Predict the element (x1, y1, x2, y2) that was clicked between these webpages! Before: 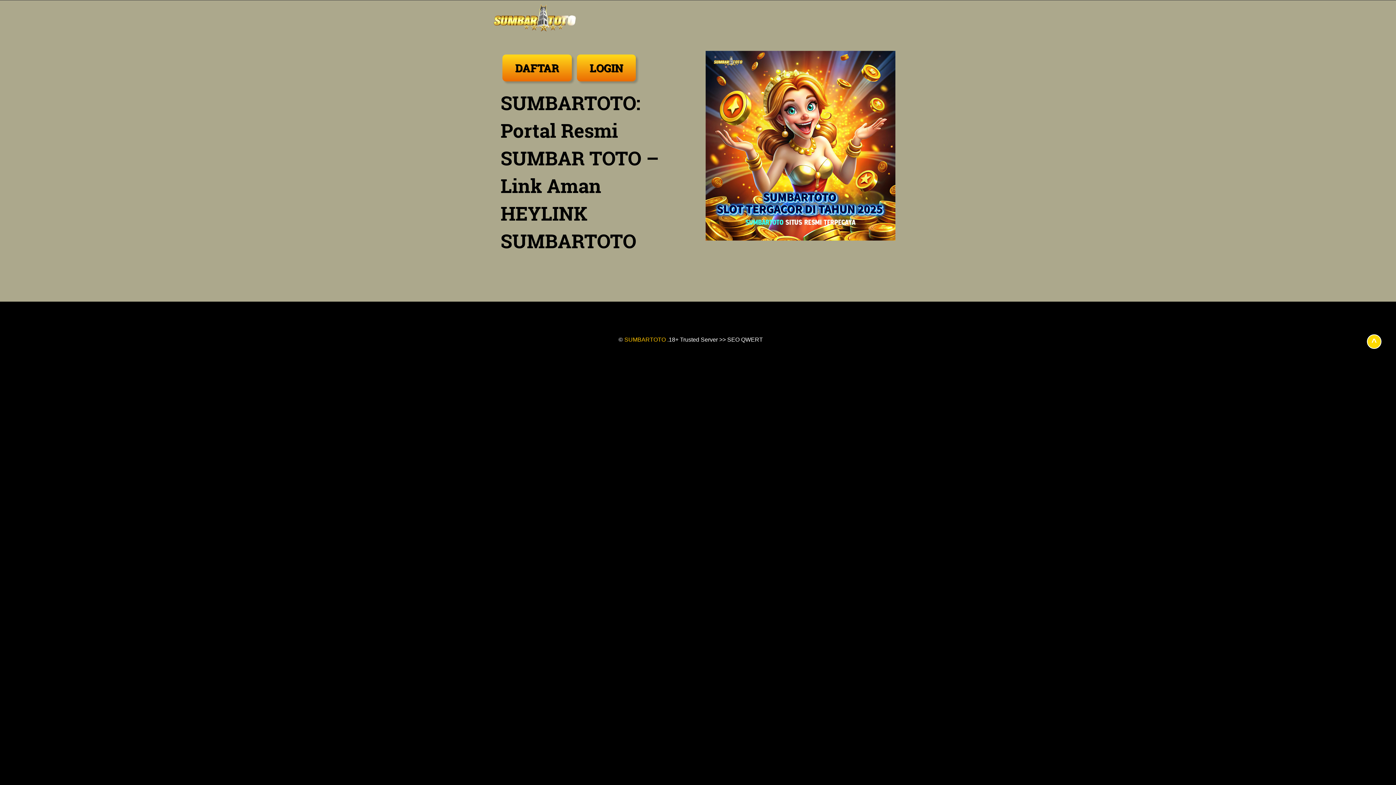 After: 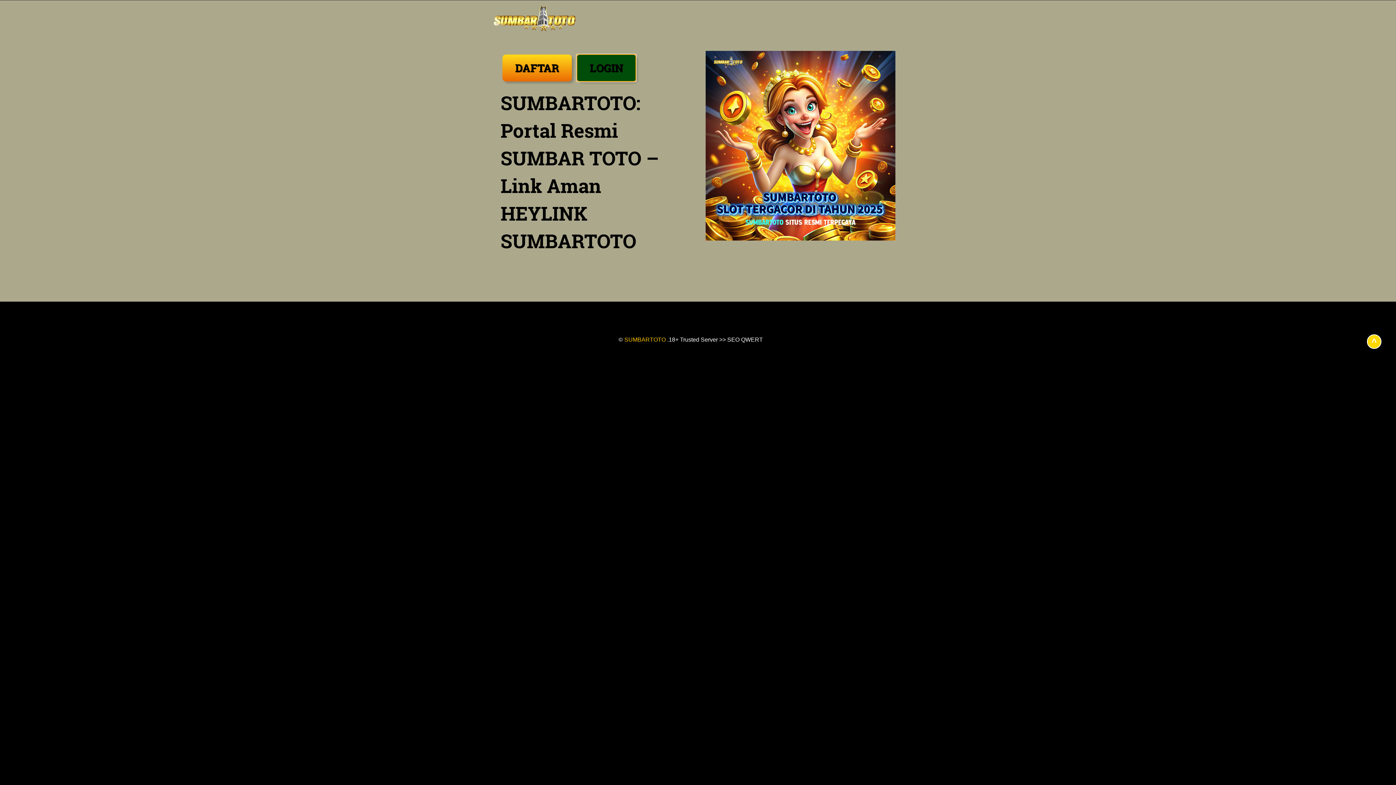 Action: bbox: (575, 57, 637, 63) label: LOGIN